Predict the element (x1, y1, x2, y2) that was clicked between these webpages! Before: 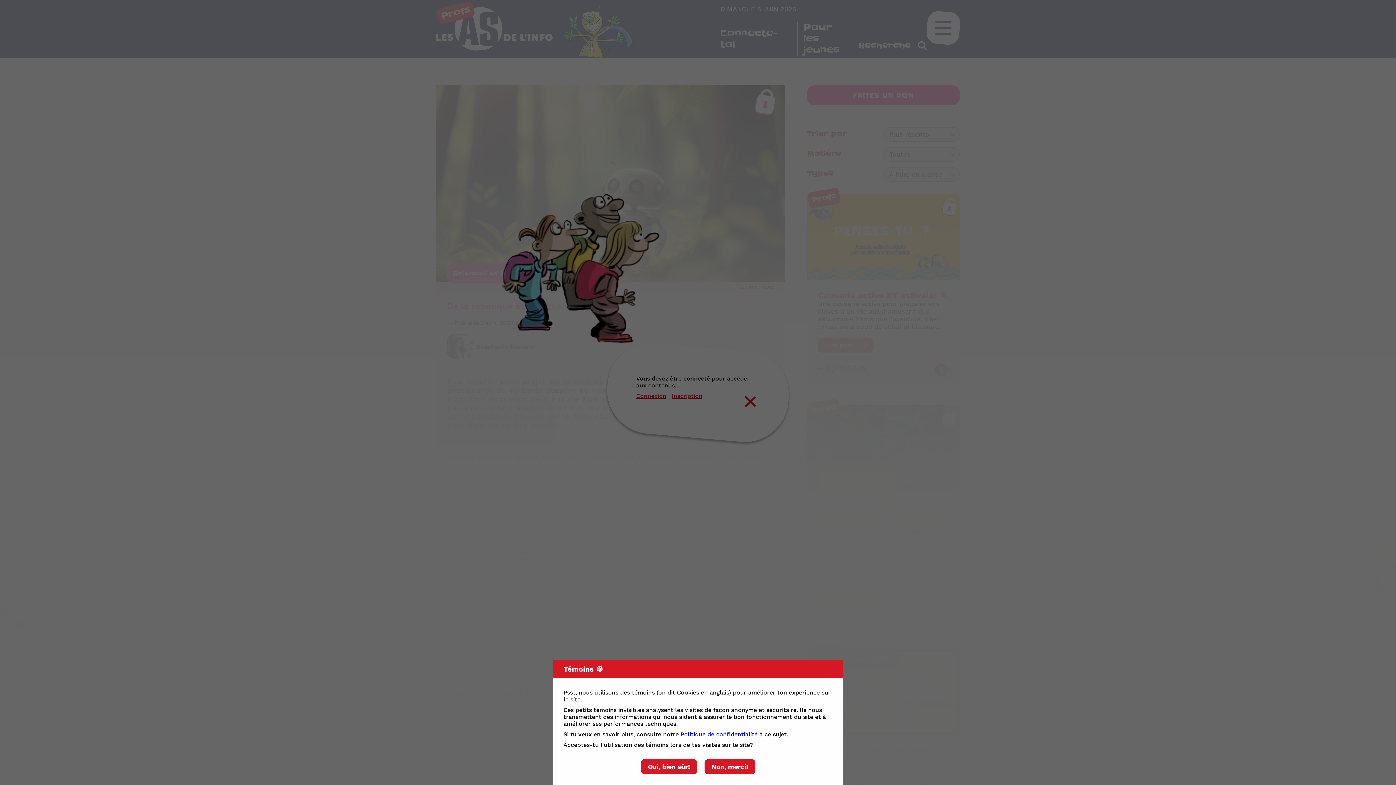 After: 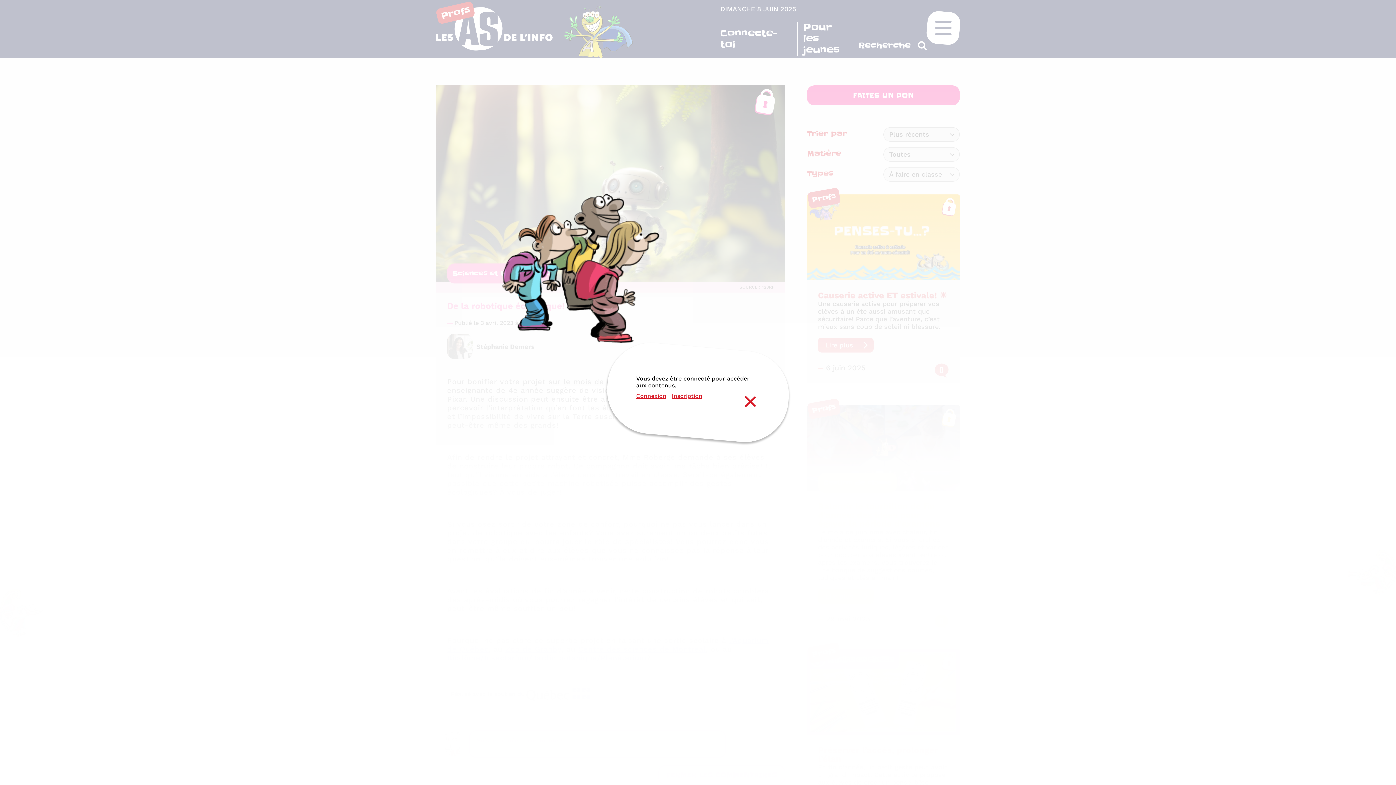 Action: bbox: (640, 759, 697, 774) label: Oui, bien sûr!